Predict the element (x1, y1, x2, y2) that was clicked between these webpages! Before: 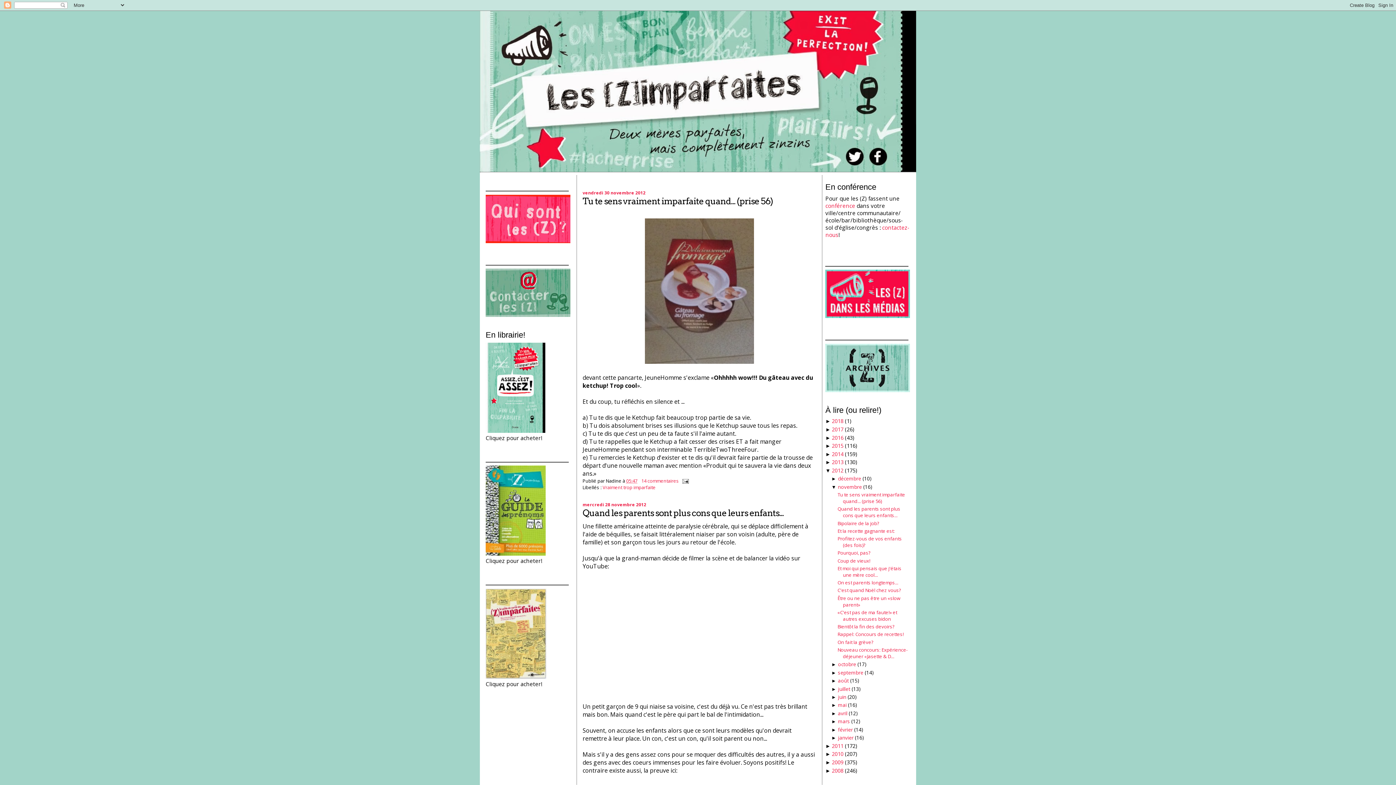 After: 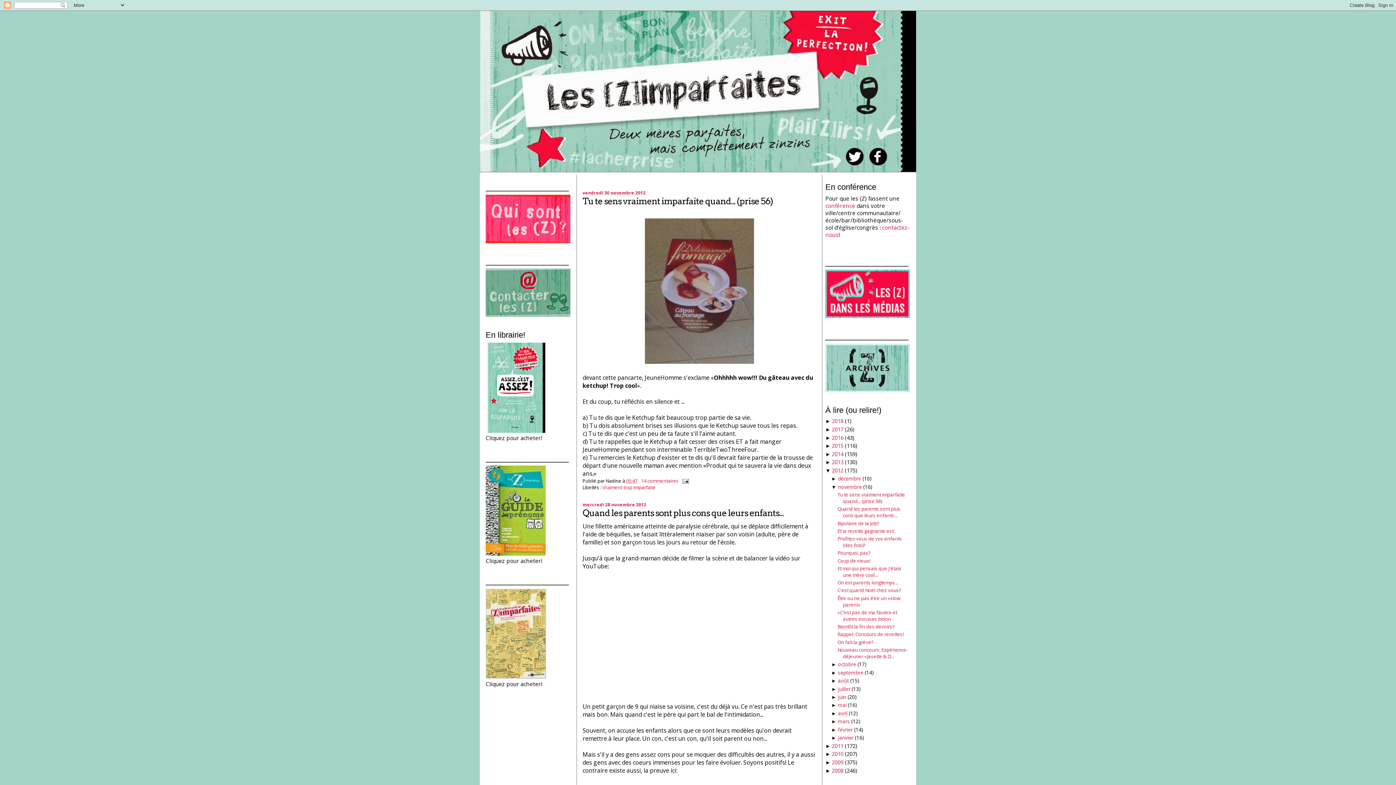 Action: bbox: (485, 311, 570, 318)